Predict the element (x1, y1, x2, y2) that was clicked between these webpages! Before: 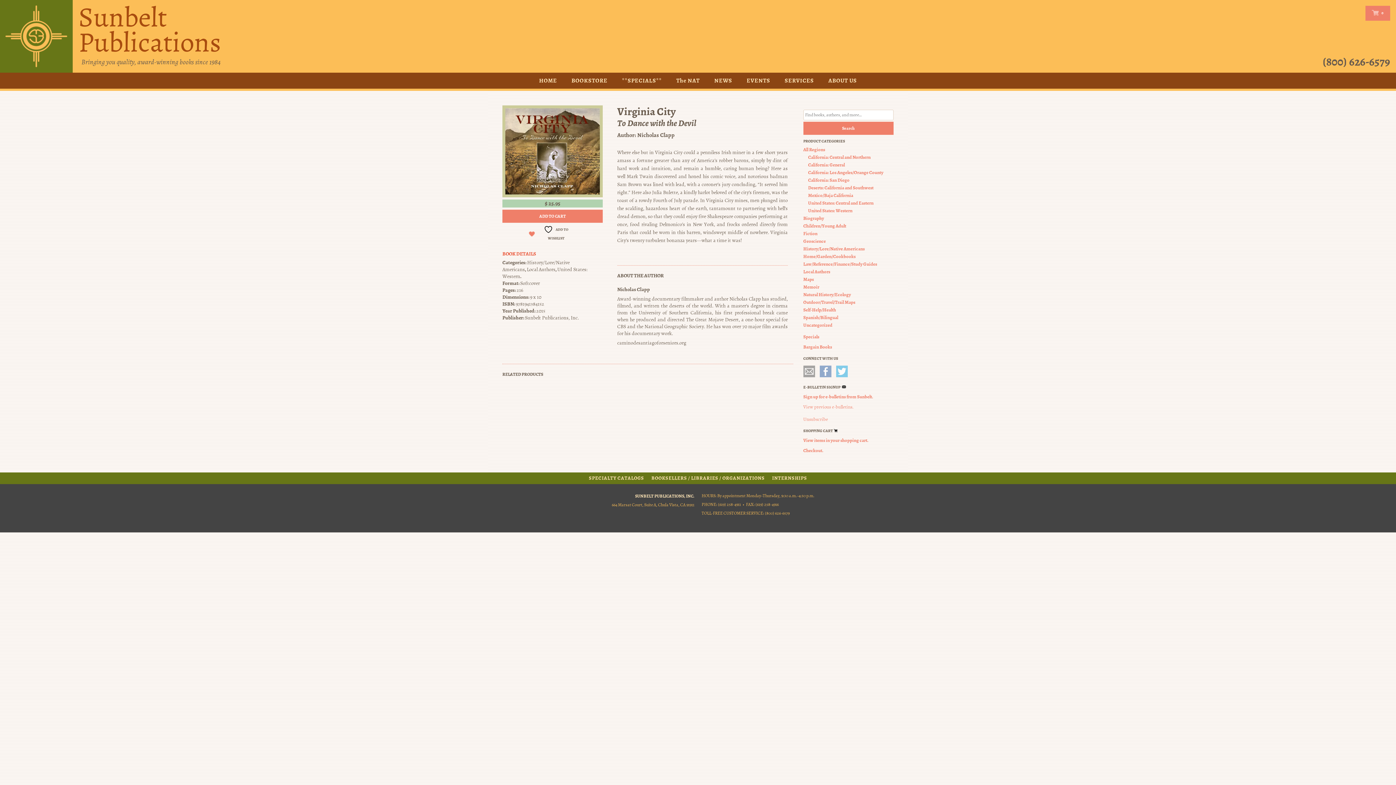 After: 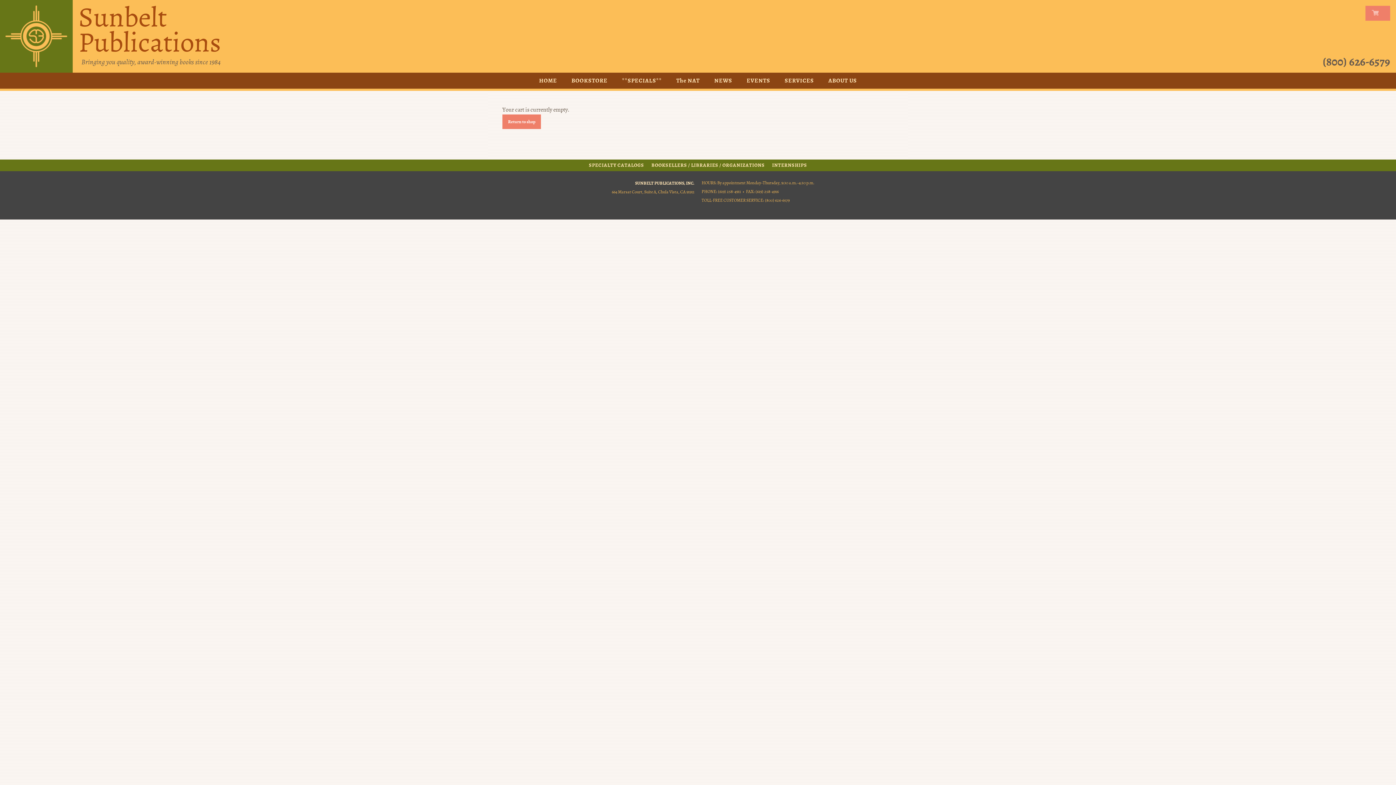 Action: bbox: (803, 447, 823, 453) label: Checkout.